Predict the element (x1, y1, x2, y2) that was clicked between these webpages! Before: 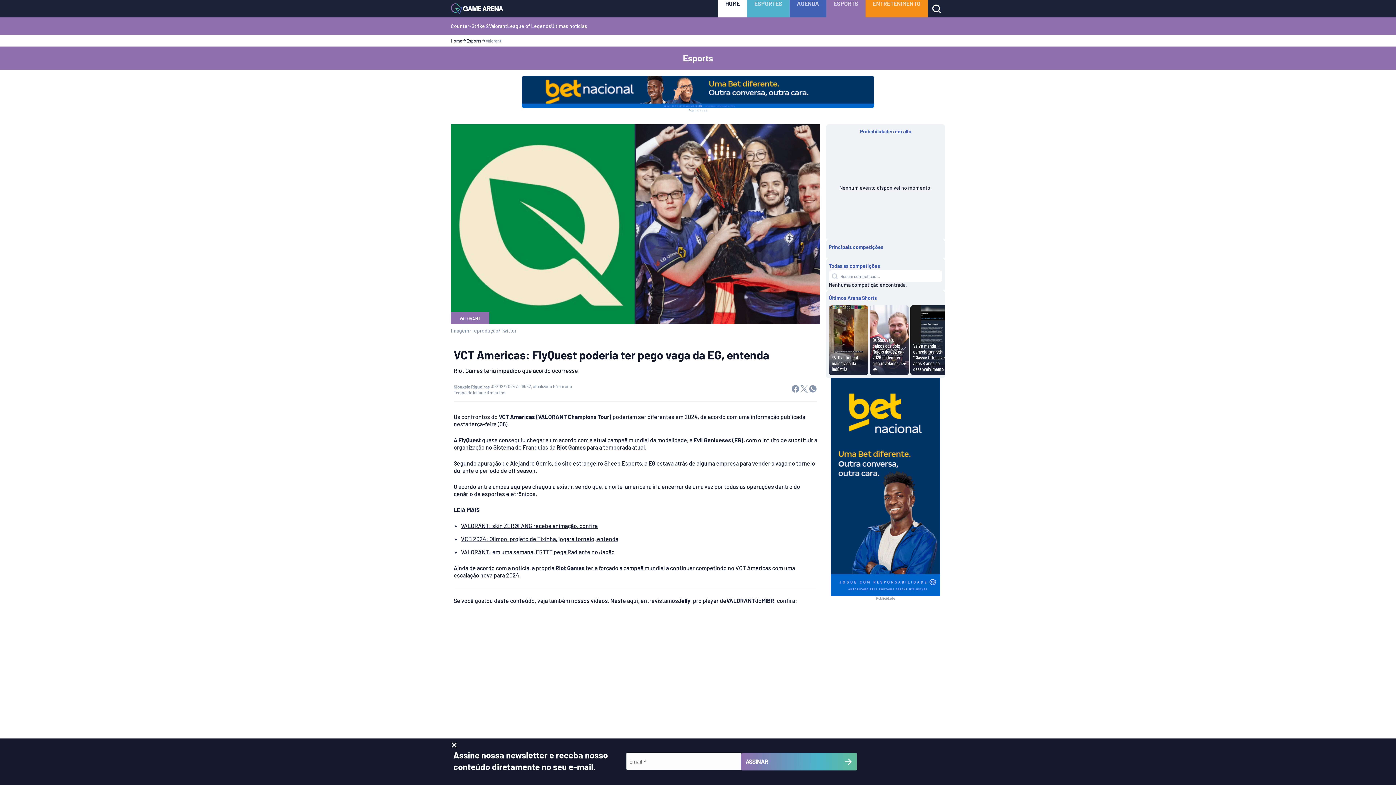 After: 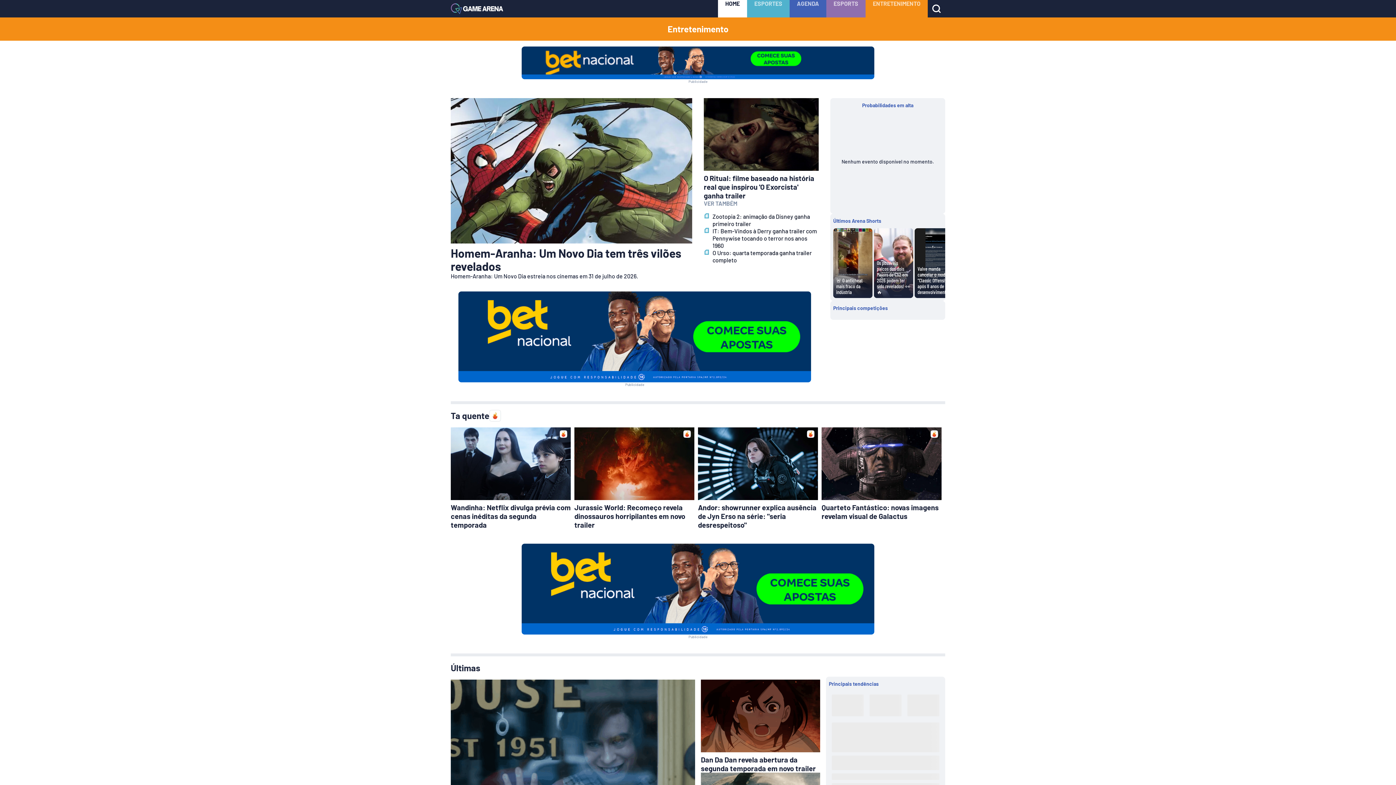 Action: bbox: (865, 0, 928, 17) label: ENTRETENIMENTO